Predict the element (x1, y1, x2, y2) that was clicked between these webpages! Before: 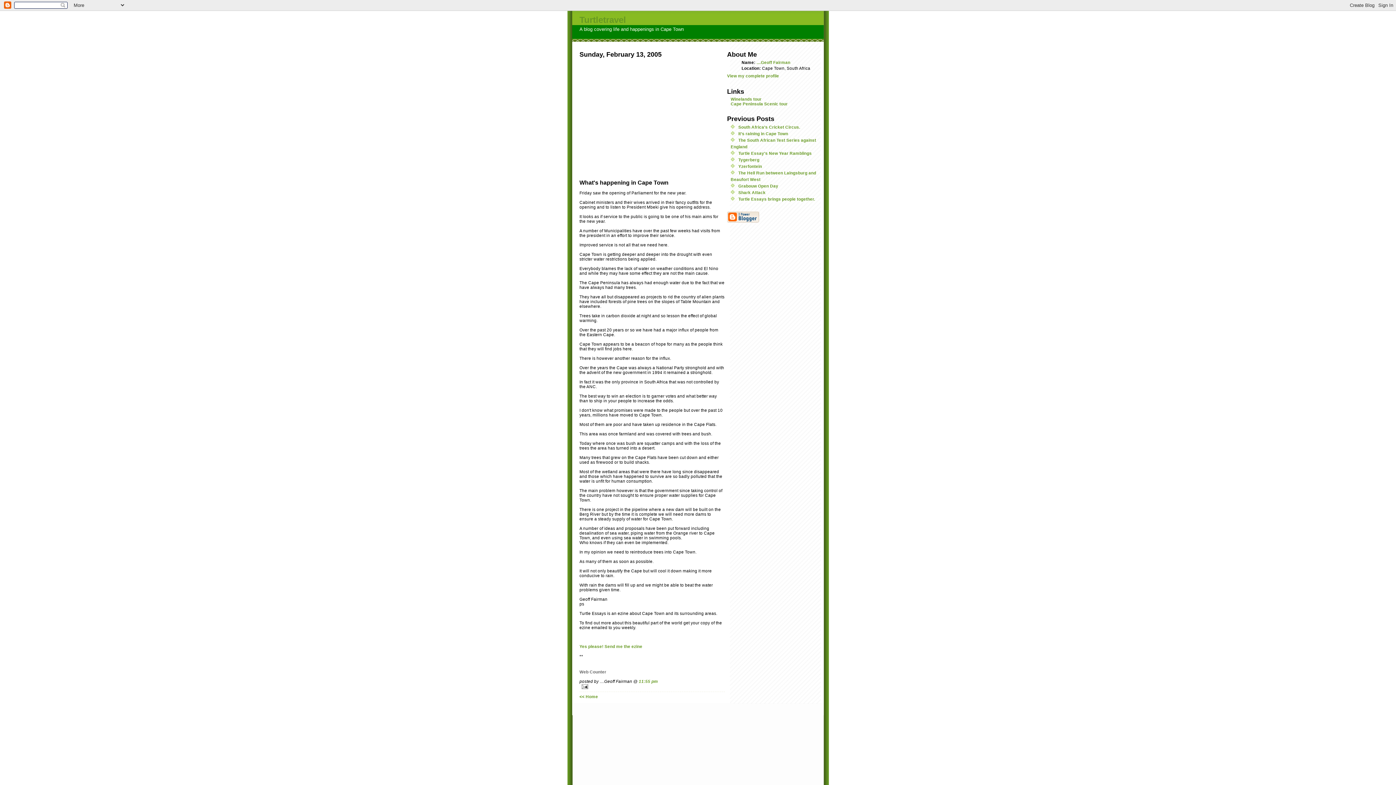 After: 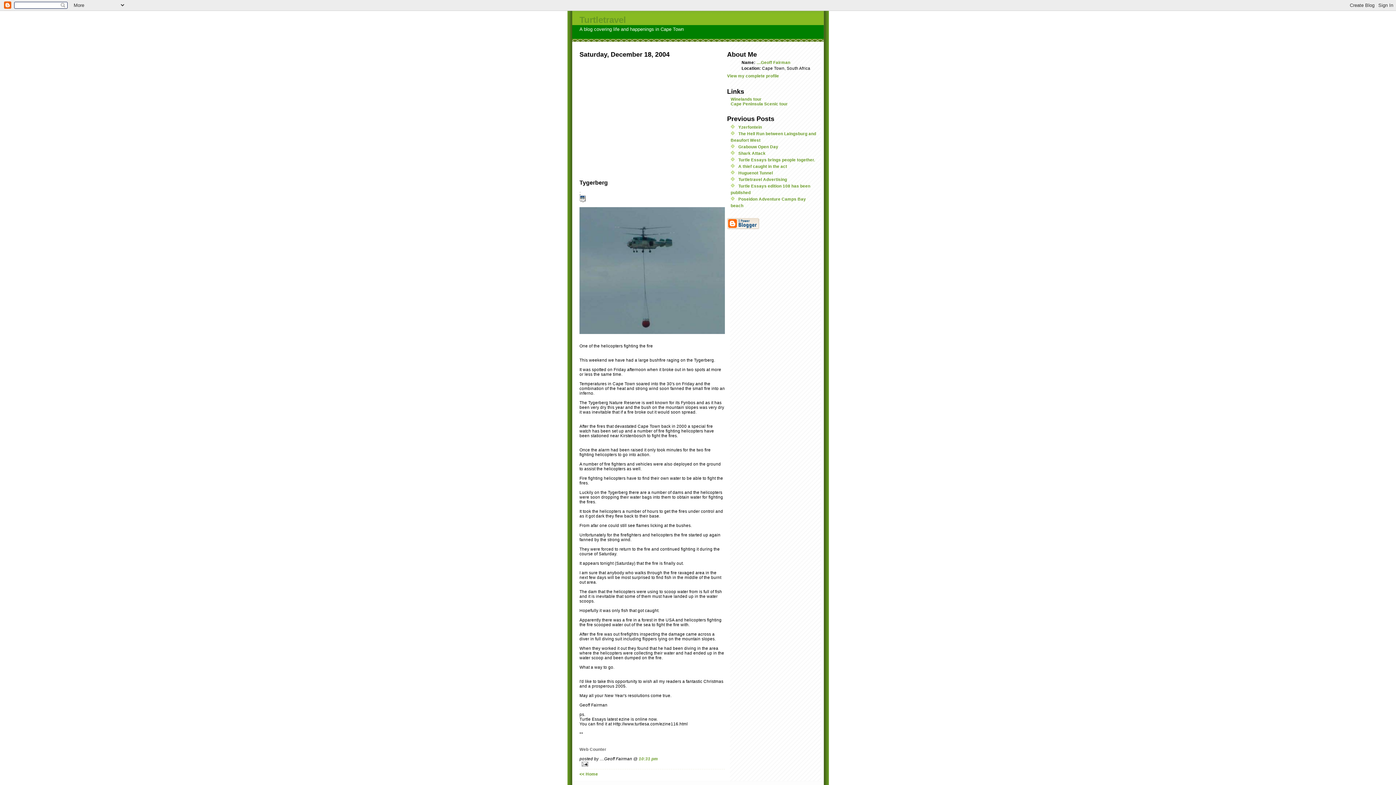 Action: bbox: (738, 157, 759, 162) label: Tygerberg